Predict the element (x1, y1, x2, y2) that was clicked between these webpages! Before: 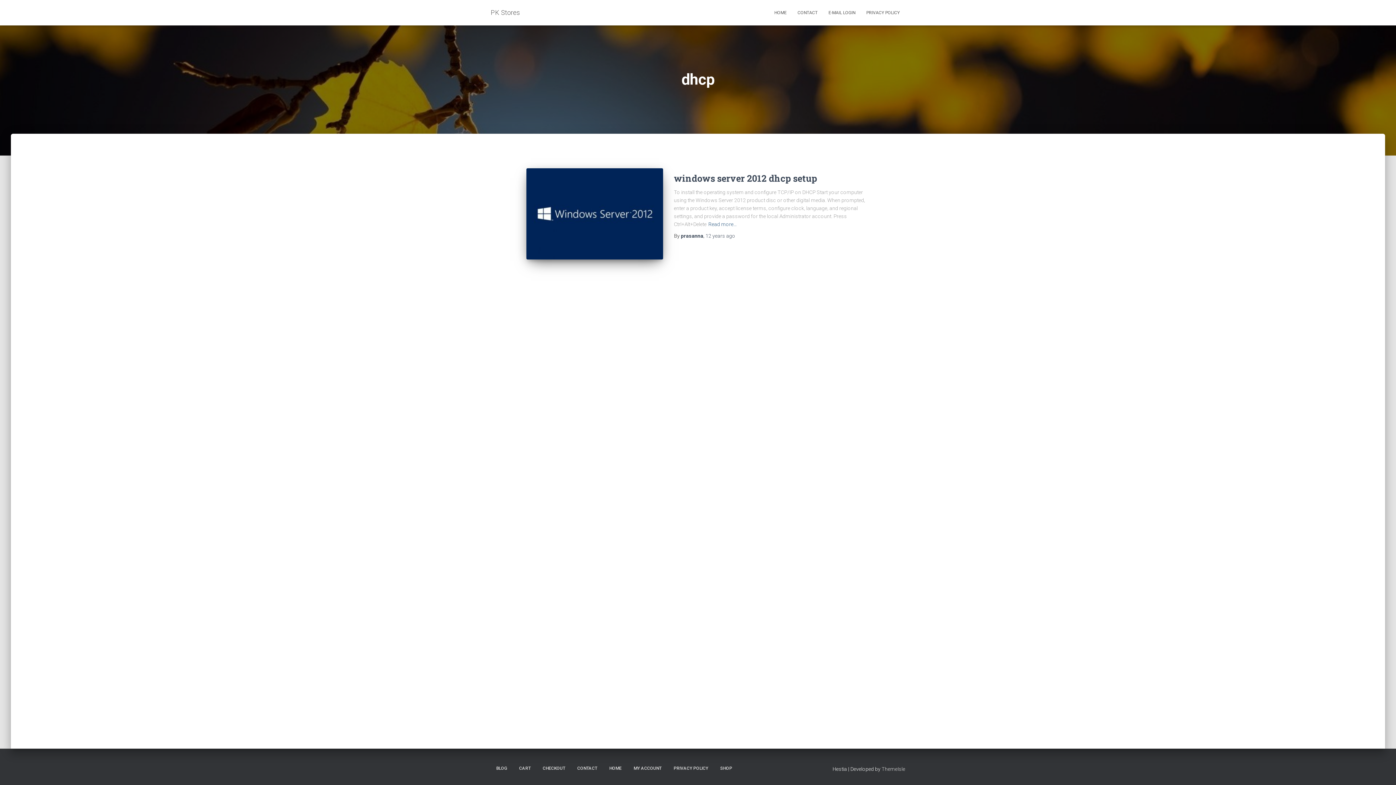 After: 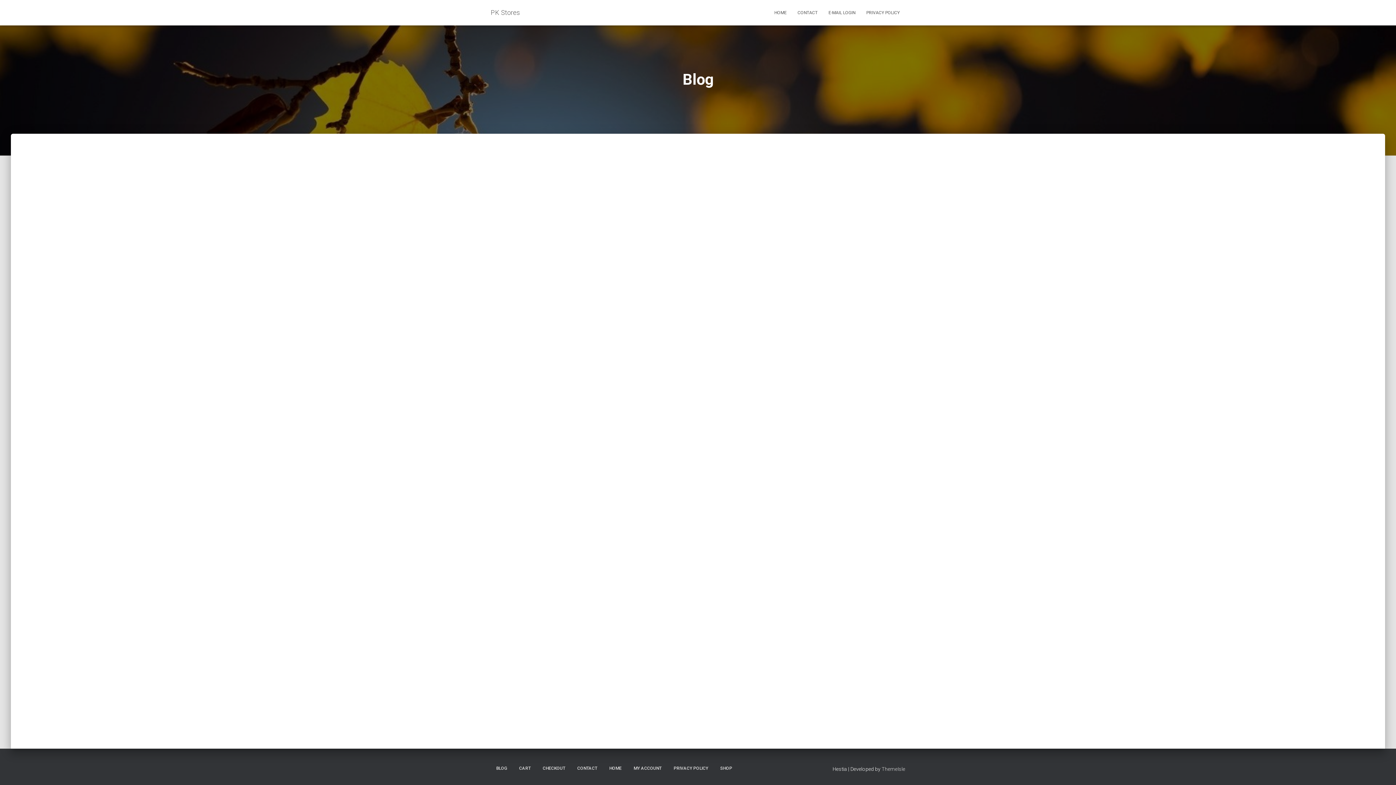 Action: bbox: (490, 760, 512, 777) label: BLOG